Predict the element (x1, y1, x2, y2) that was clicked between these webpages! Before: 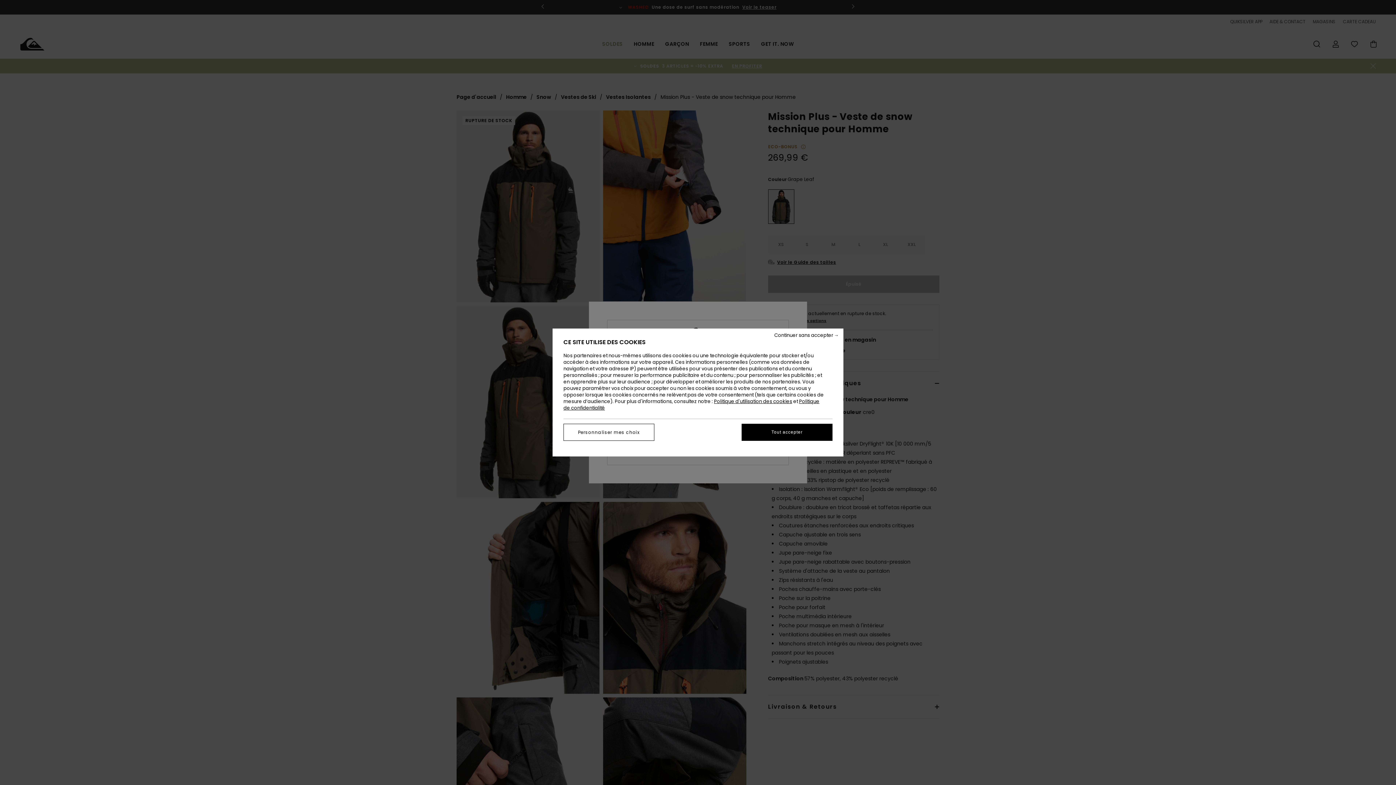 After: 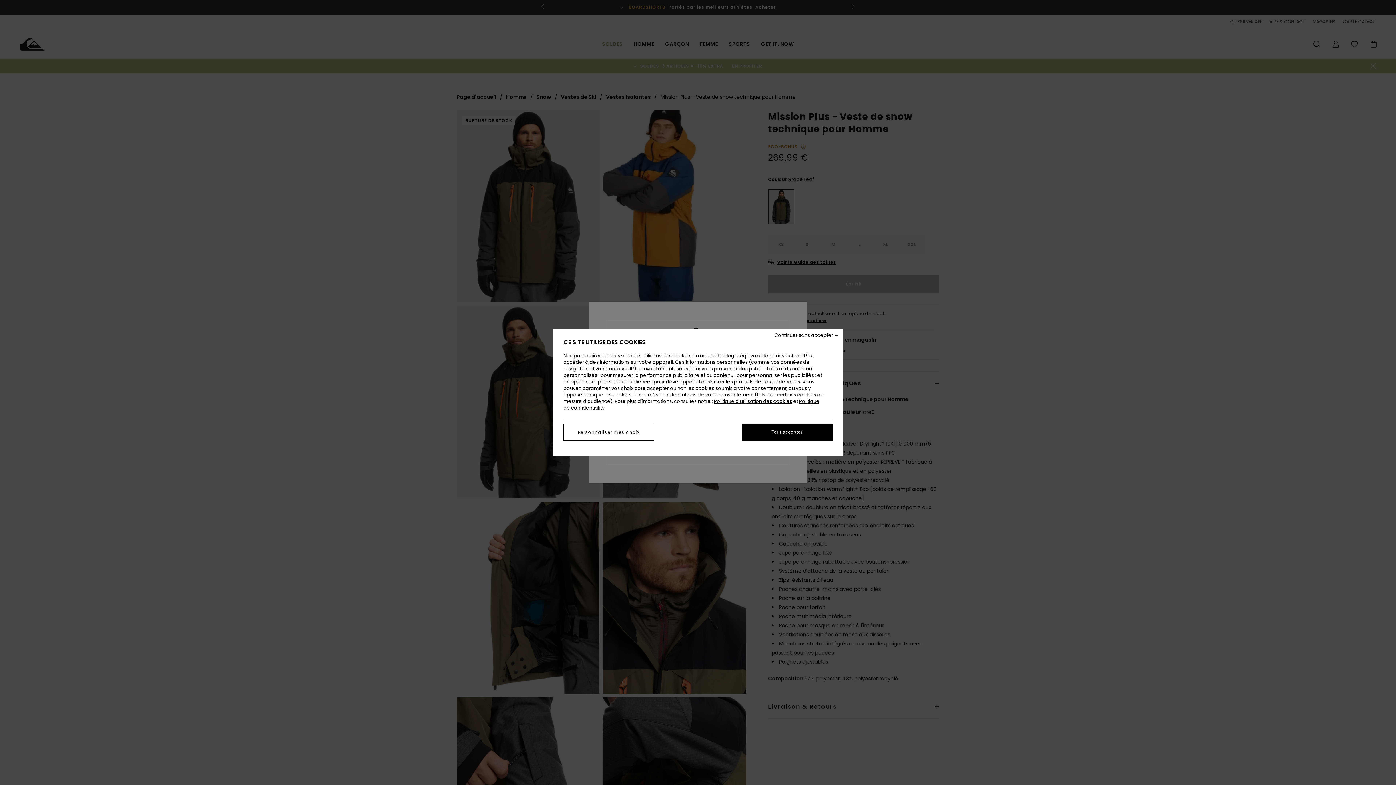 Action: label: Politique d'utilisation des cookies bbox: (714, 398, 792, 405)